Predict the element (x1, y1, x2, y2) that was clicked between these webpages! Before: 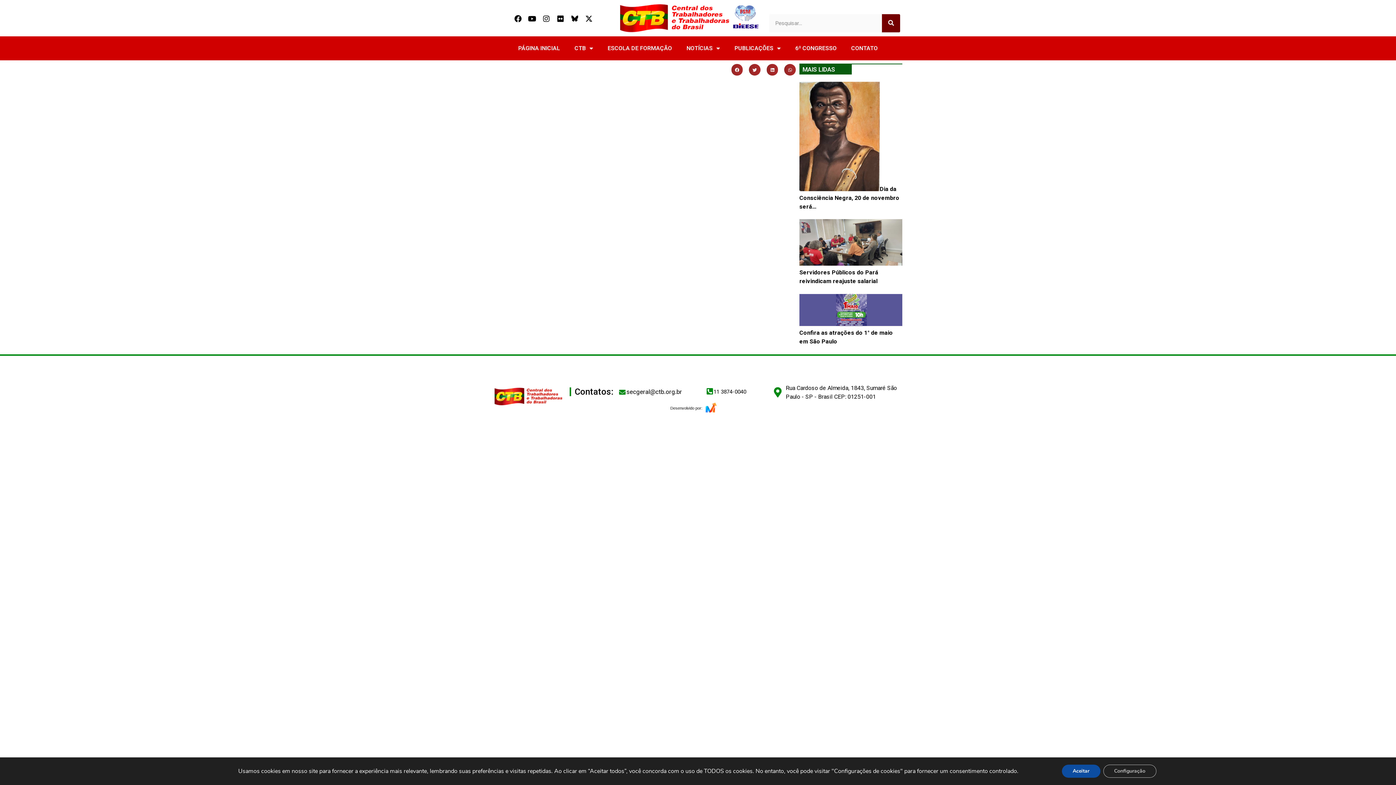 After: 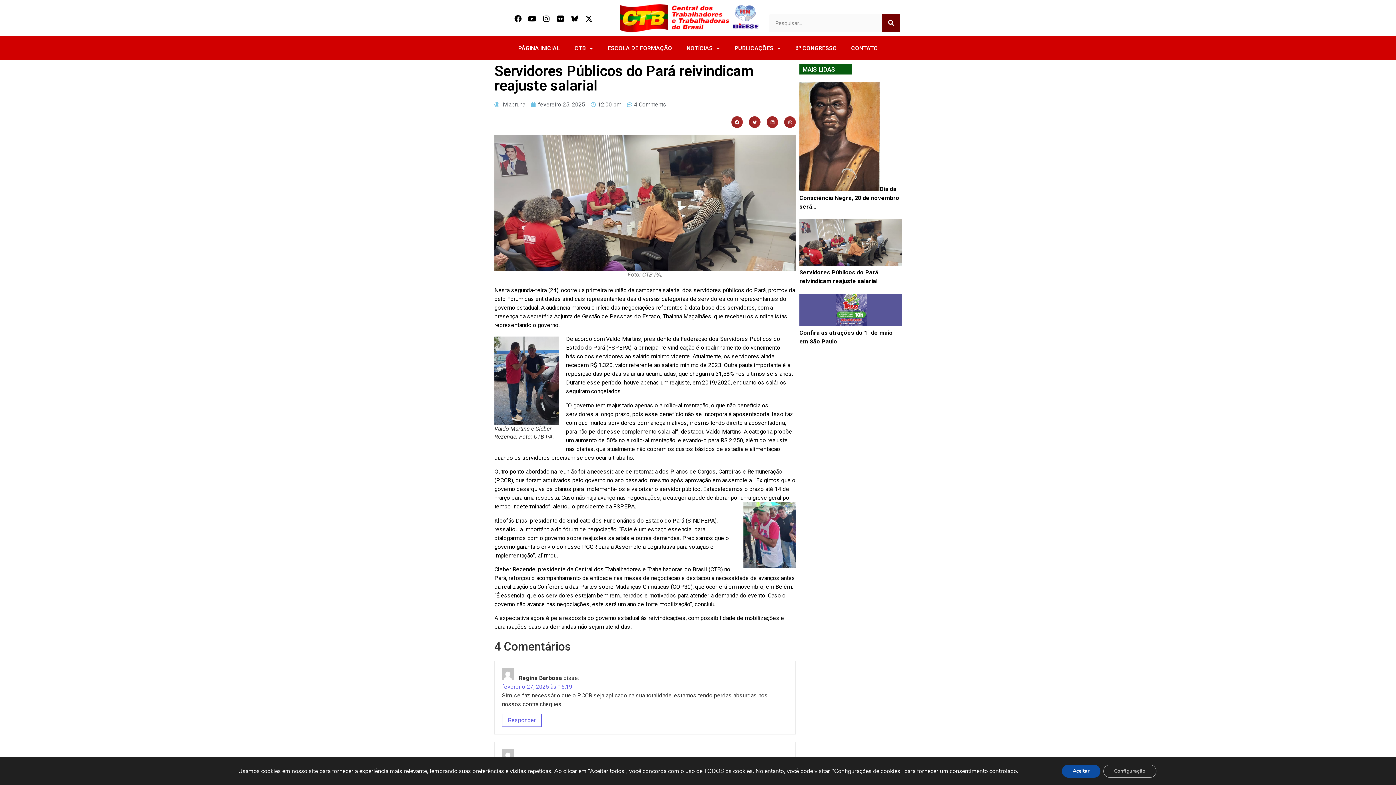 Action: bbox: (799, 260, 902, 267)